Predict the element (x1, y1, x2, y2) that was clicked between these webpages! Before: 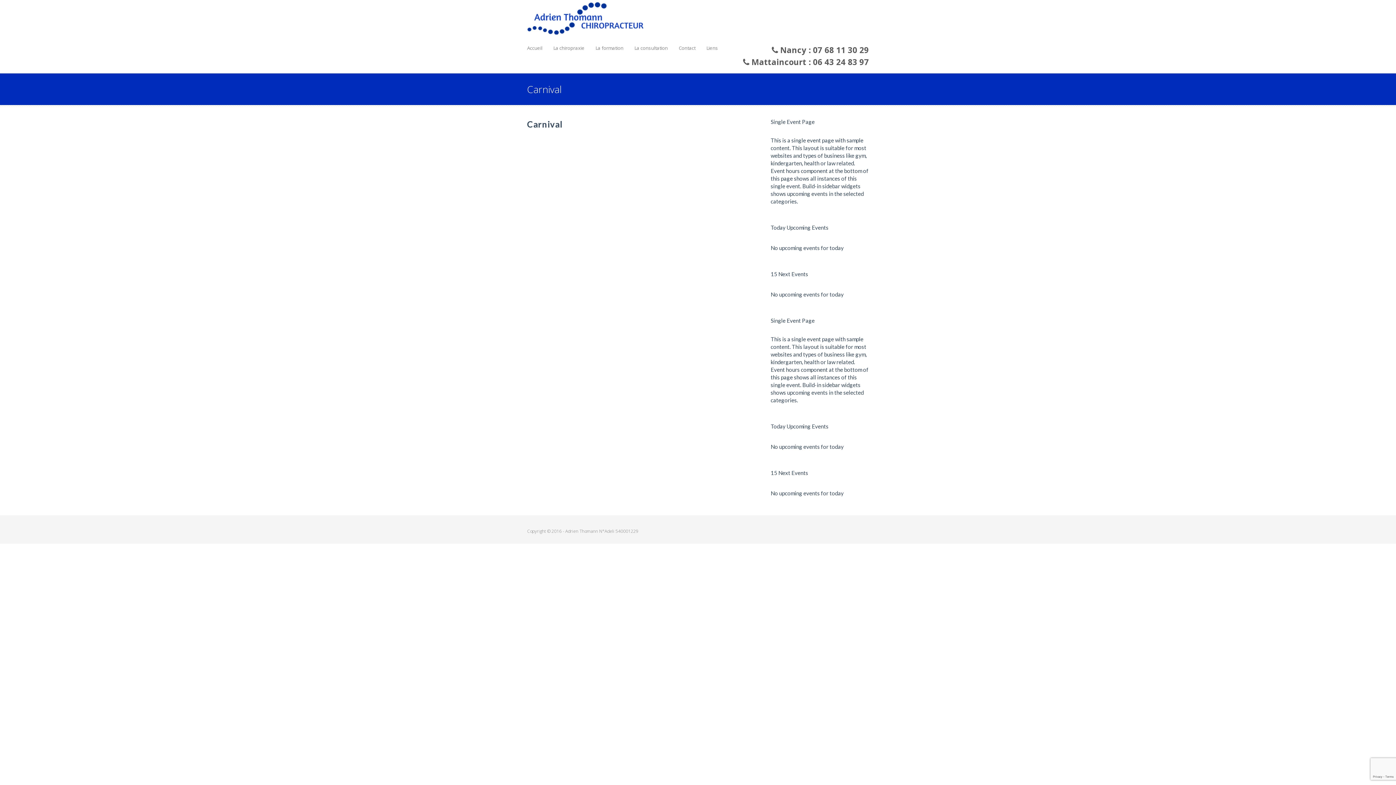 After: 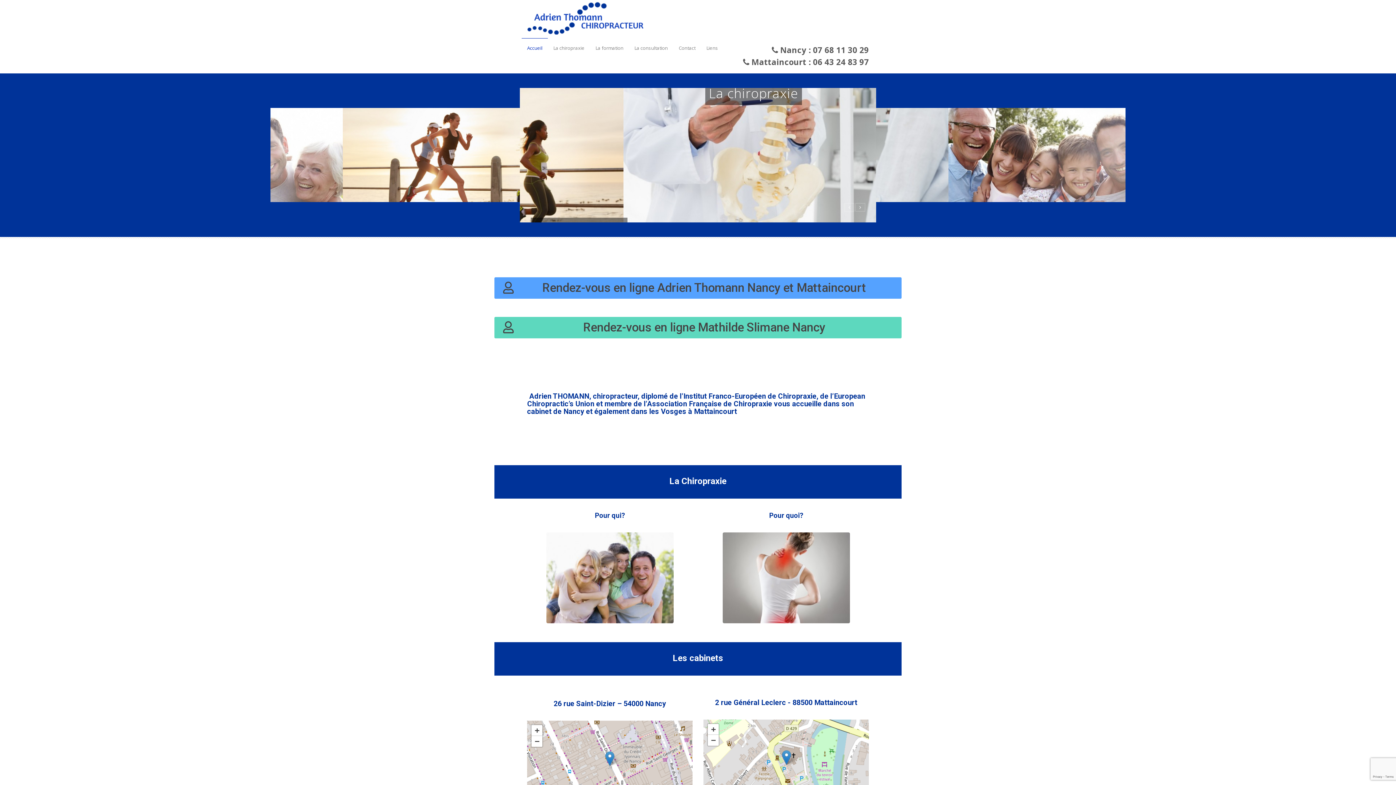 Action: bbox: (527, 1, 643, 34)